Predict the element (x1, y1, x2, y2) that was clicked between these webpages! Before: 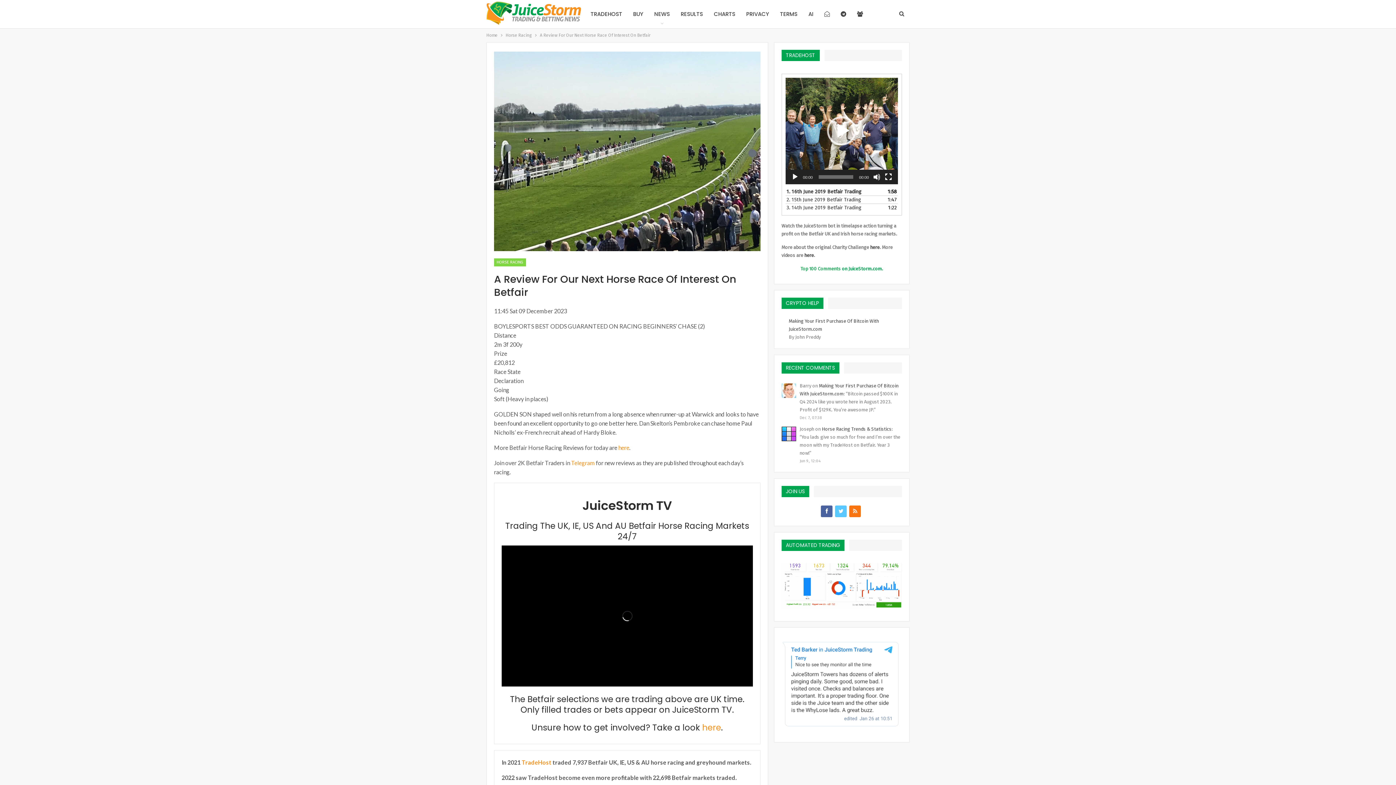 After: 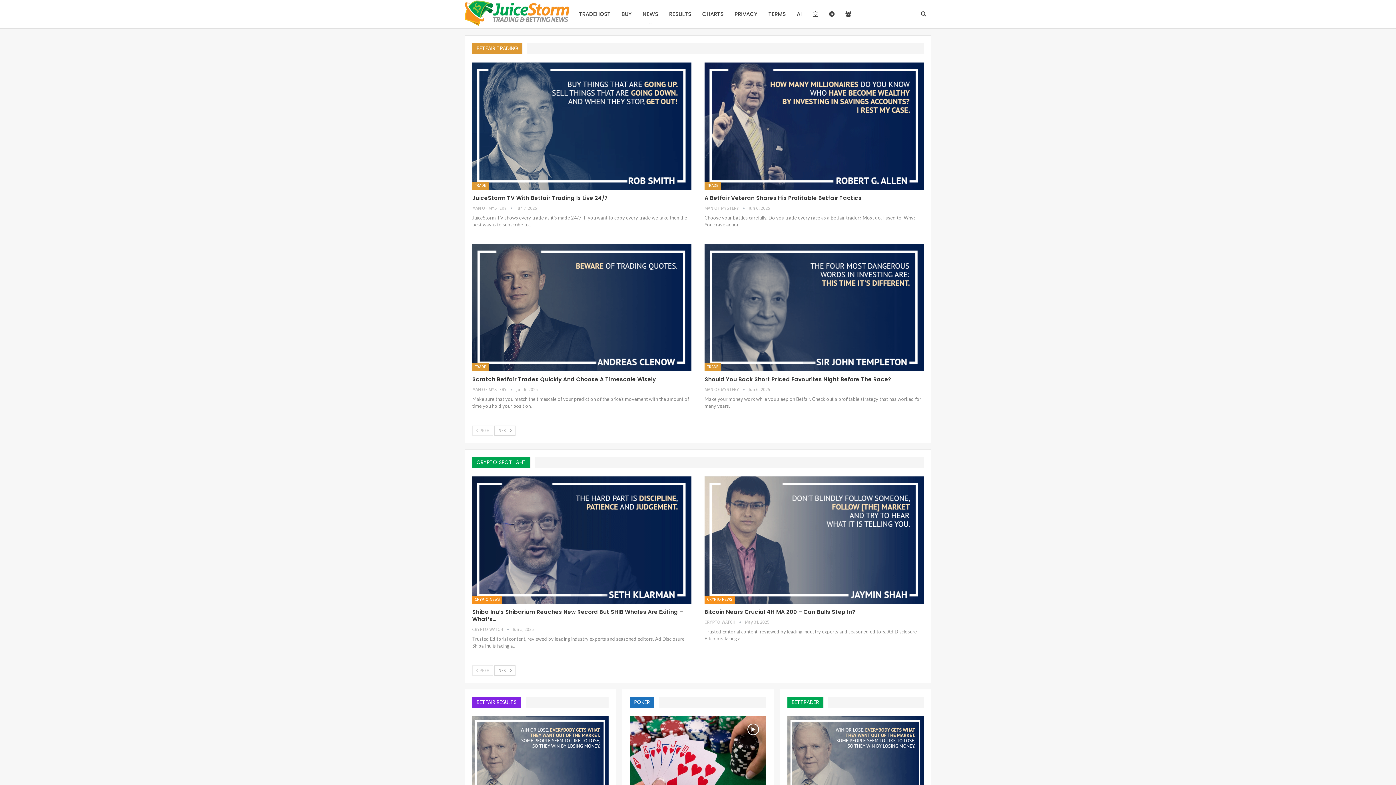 Action: label: Home bbox: (486, 31, 497, 39)